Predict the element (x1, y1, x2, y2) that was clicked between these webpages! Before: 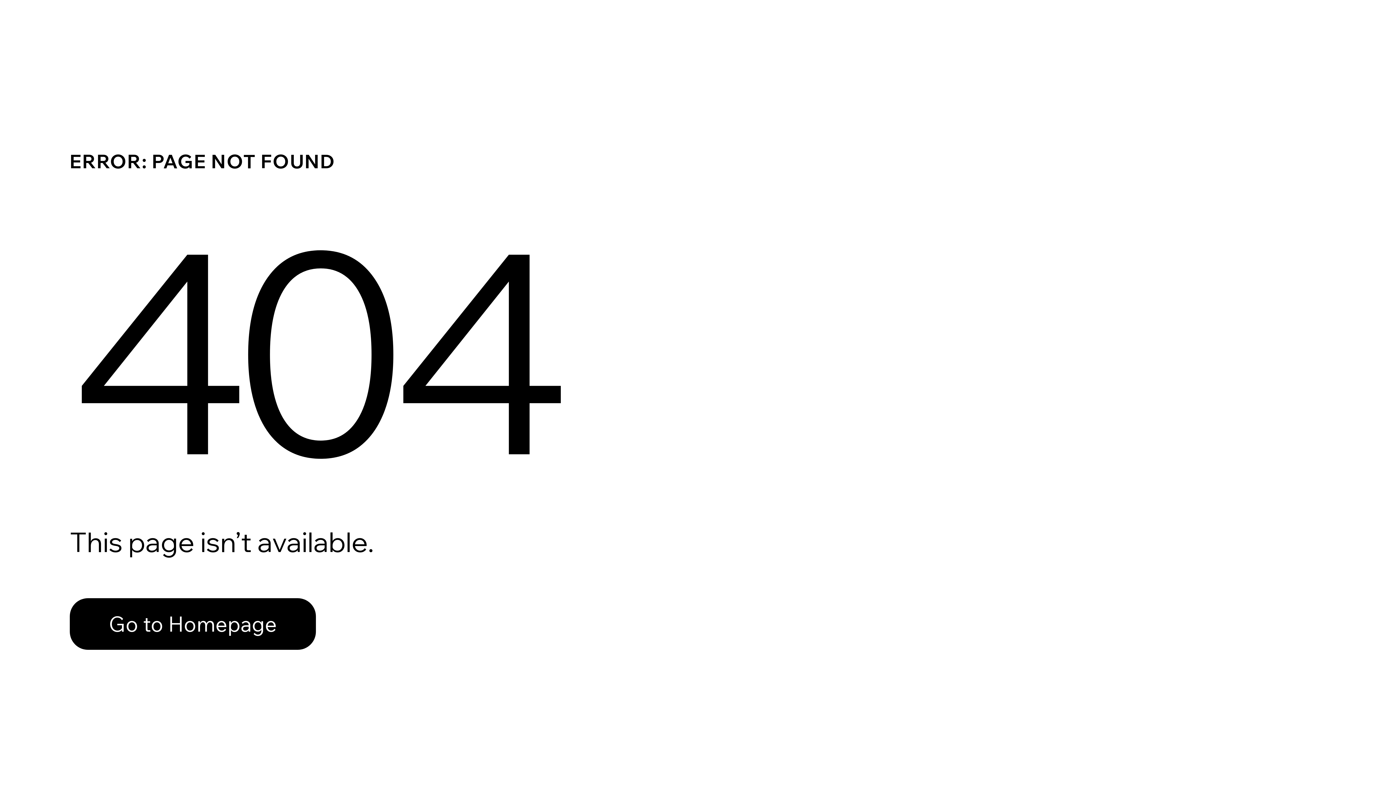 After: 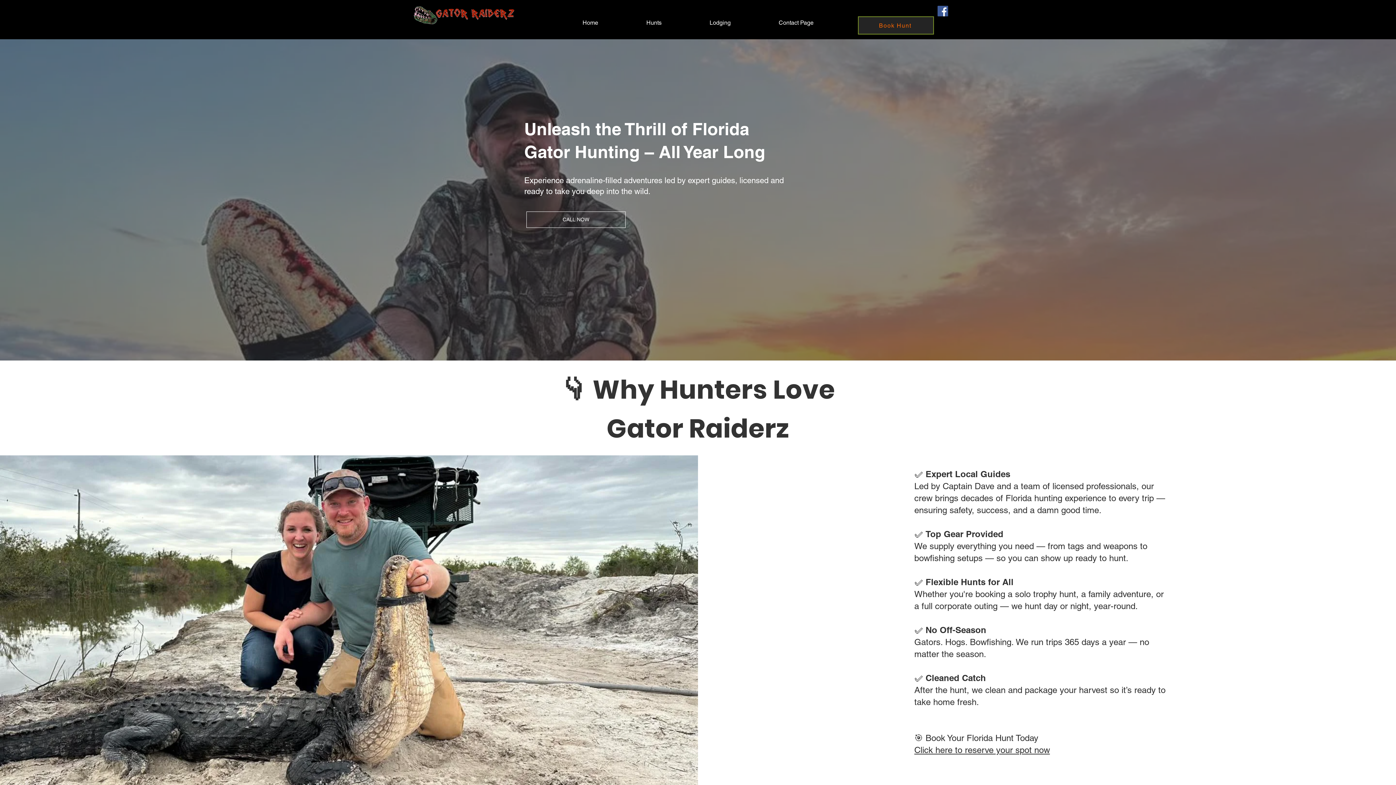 Action: bbox: (69, 582, 768, 659) label: Go to Homepage